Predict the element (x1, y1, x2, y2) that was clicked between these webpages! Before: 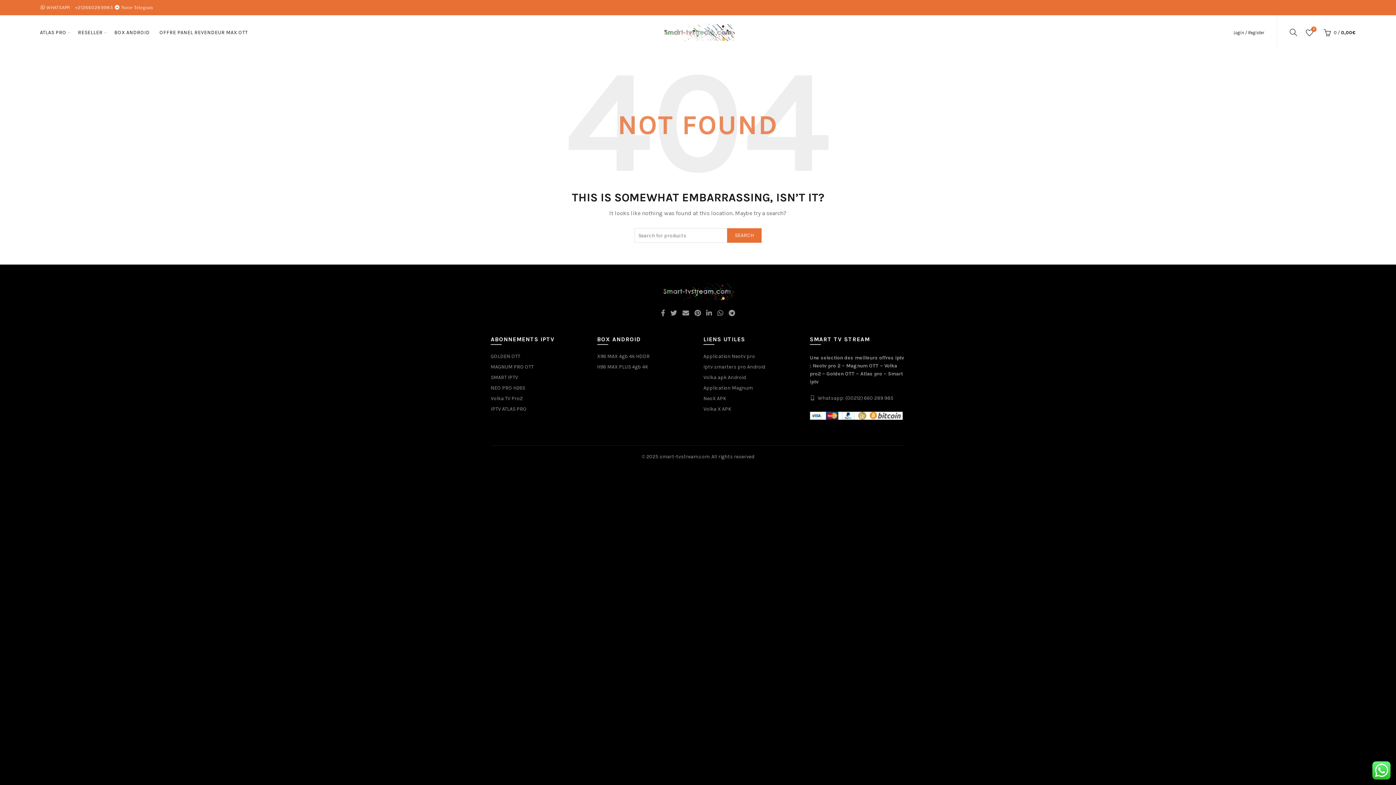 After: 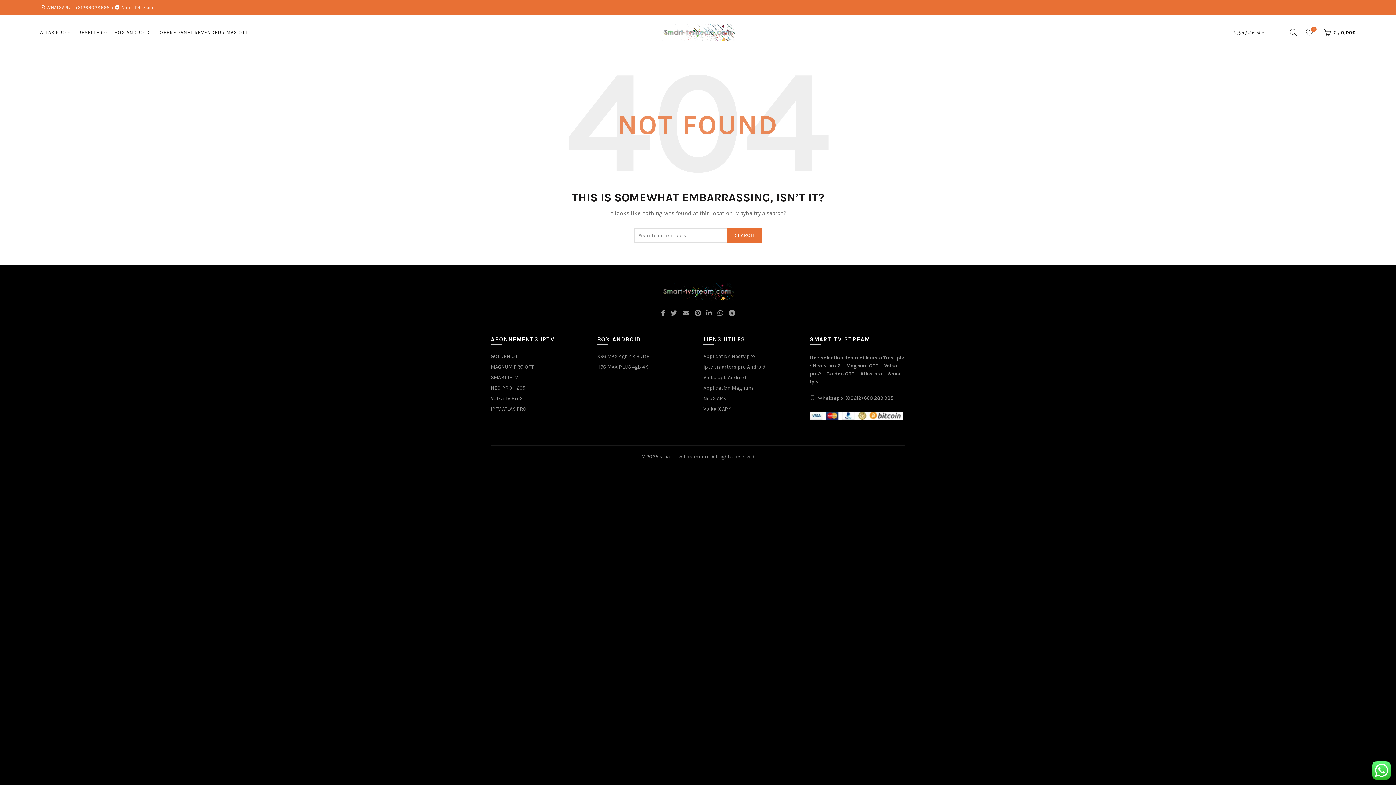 Action: label: IPTV ATLAS PRO bbox: (490, 406, 526, 412)